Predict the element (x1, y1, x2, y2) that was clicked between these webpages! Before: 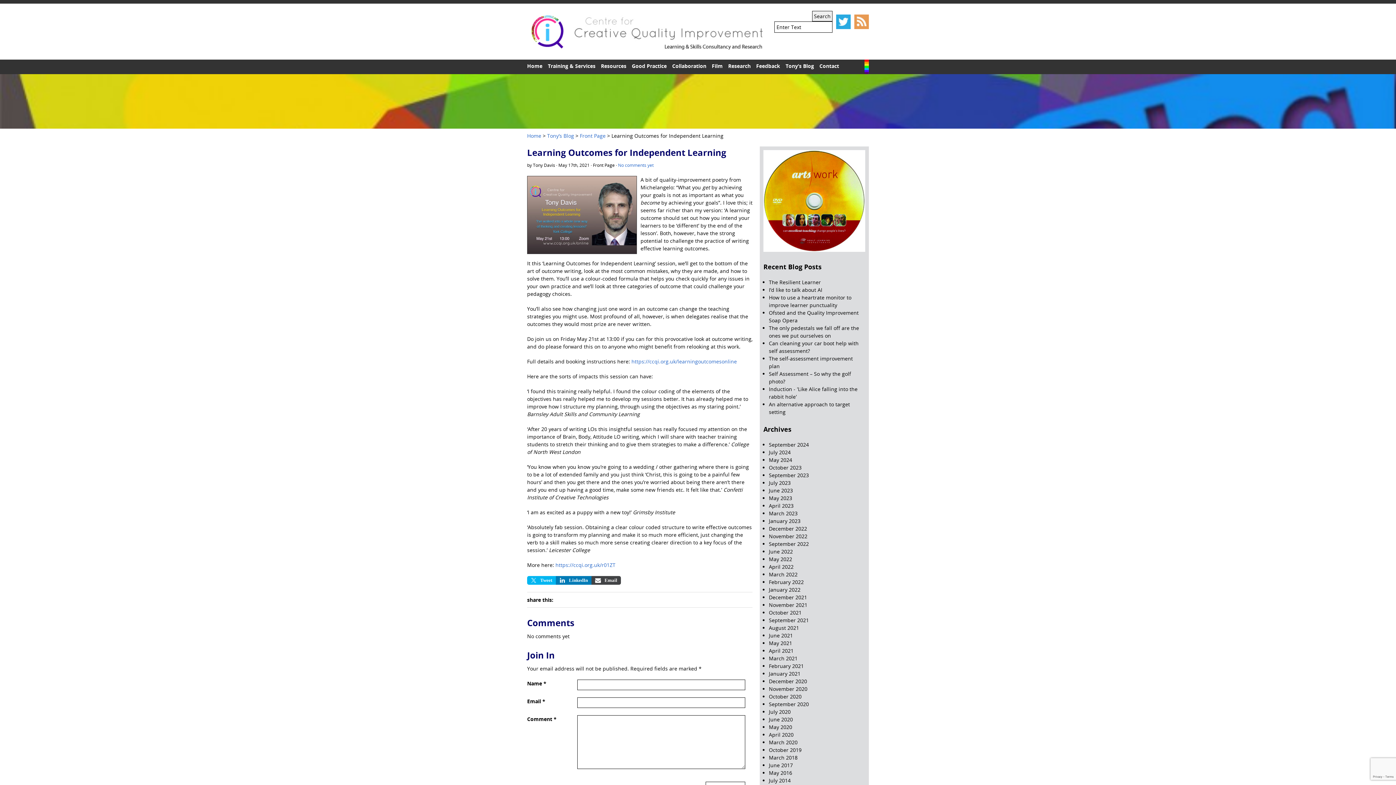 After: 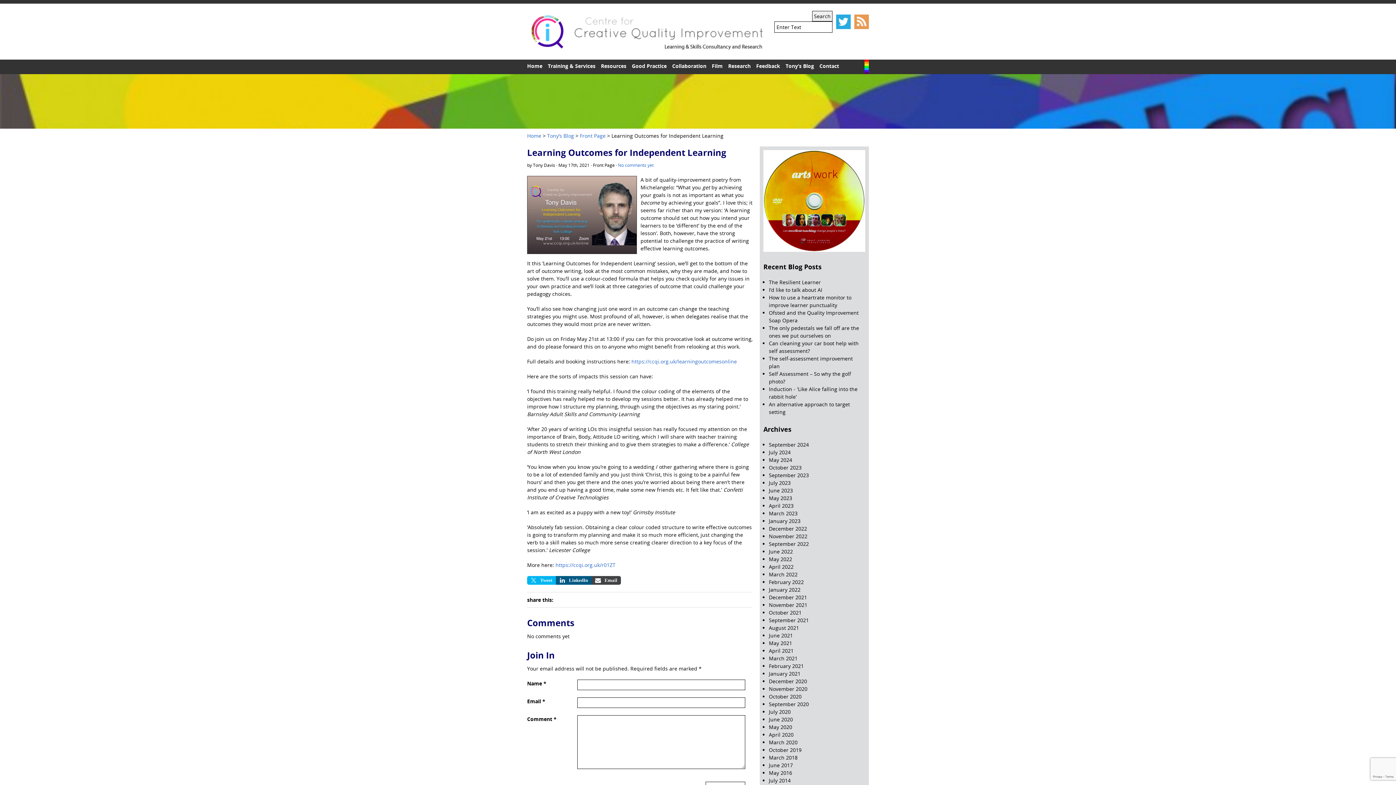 Action: label: LinkedIn bbox: (556, 576, 591, 585)